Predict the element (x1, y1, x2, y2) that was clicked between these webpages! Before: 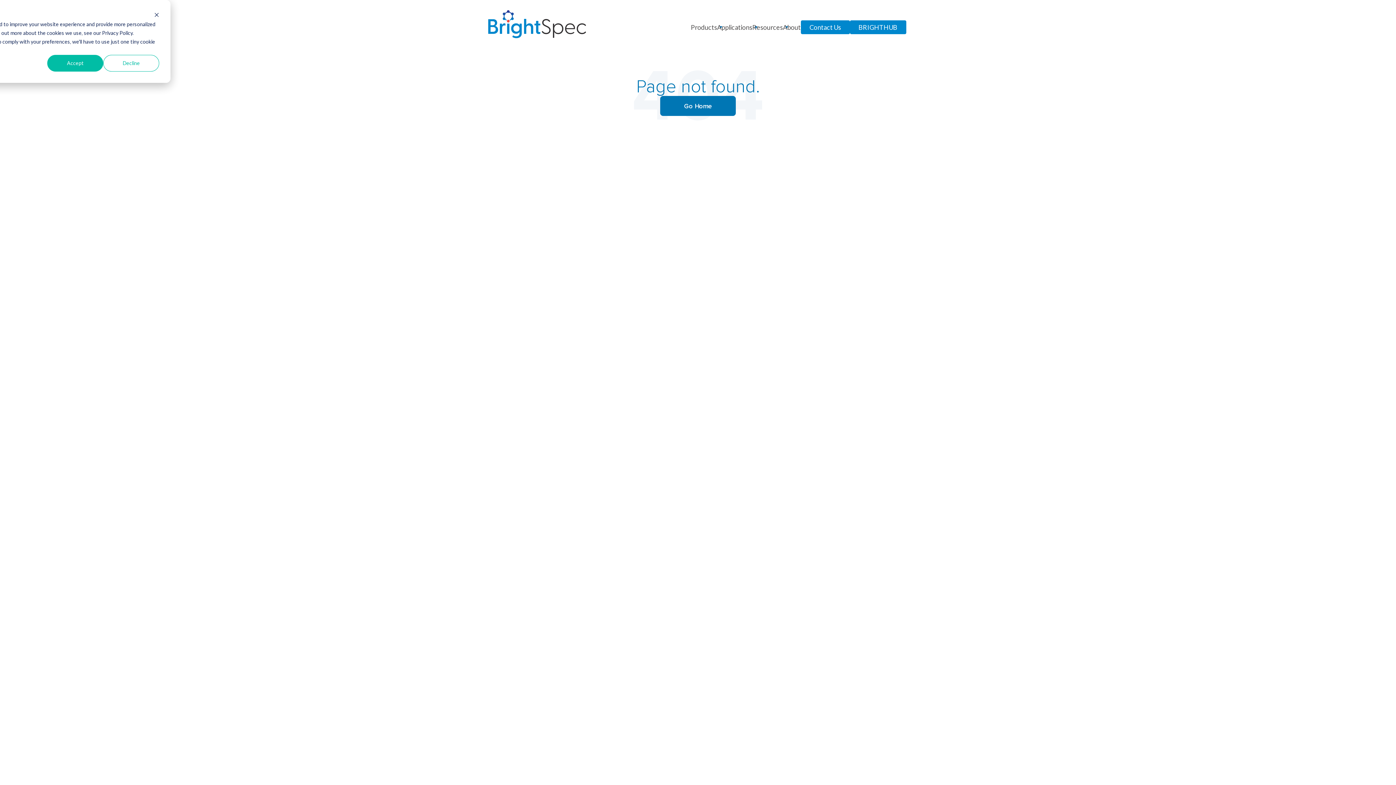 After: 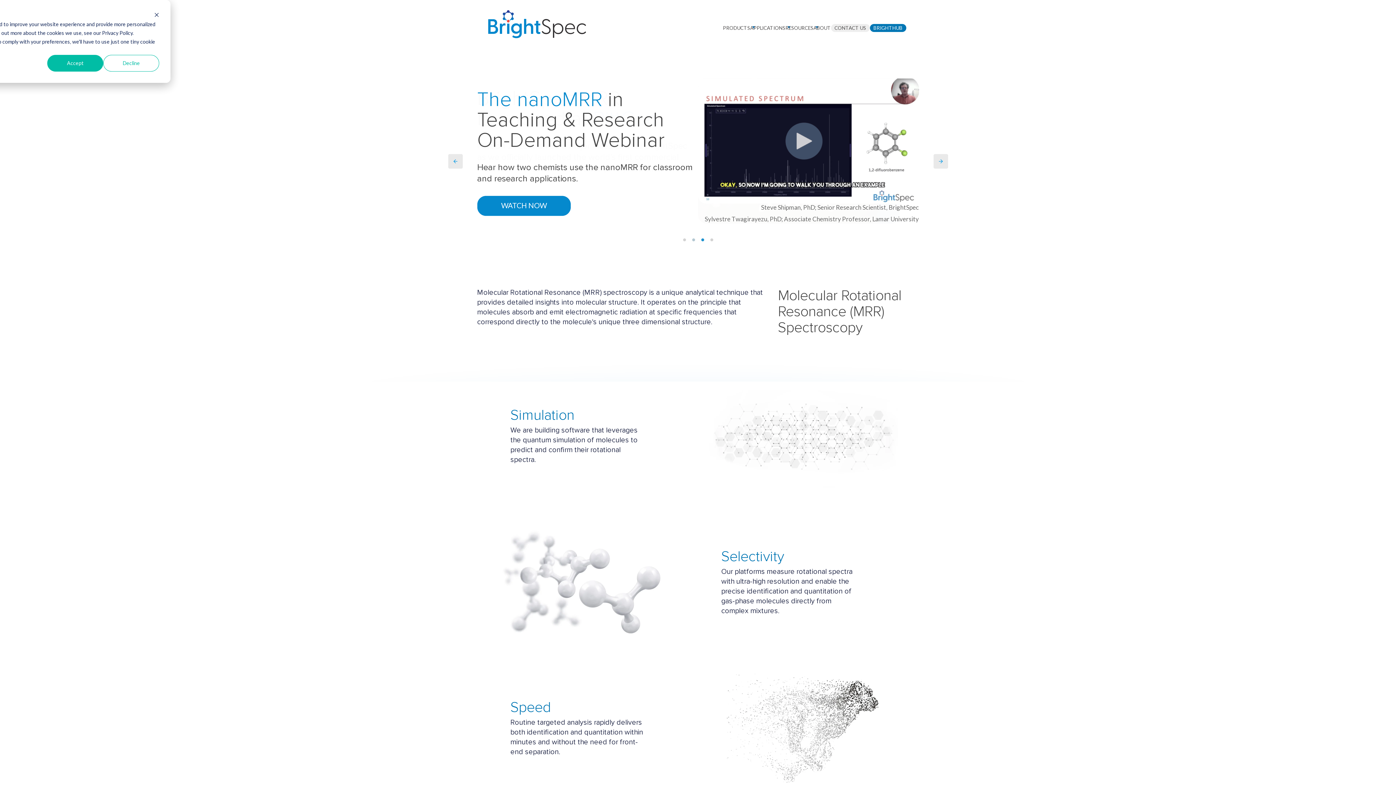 Action: bbox: (660, 96, 736, 116) label: Go Home